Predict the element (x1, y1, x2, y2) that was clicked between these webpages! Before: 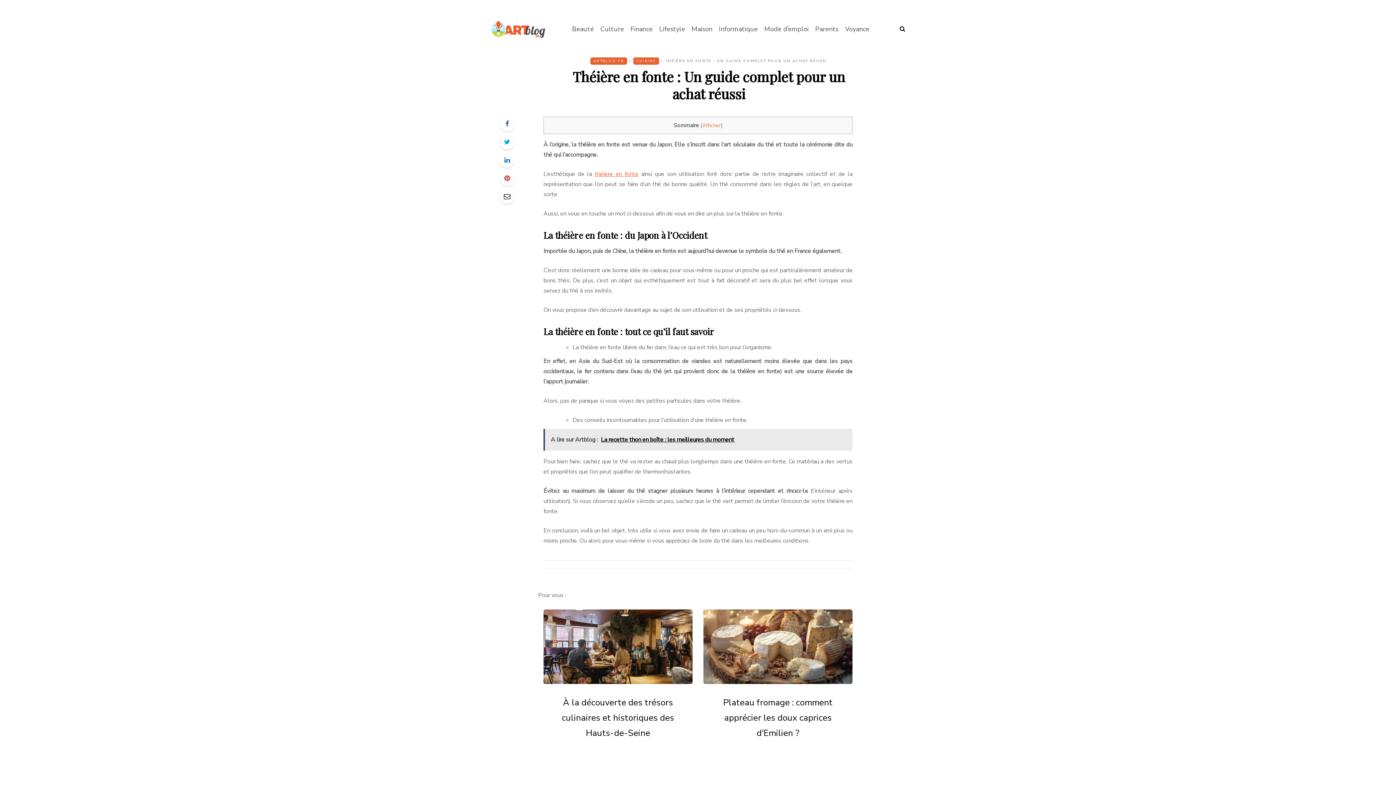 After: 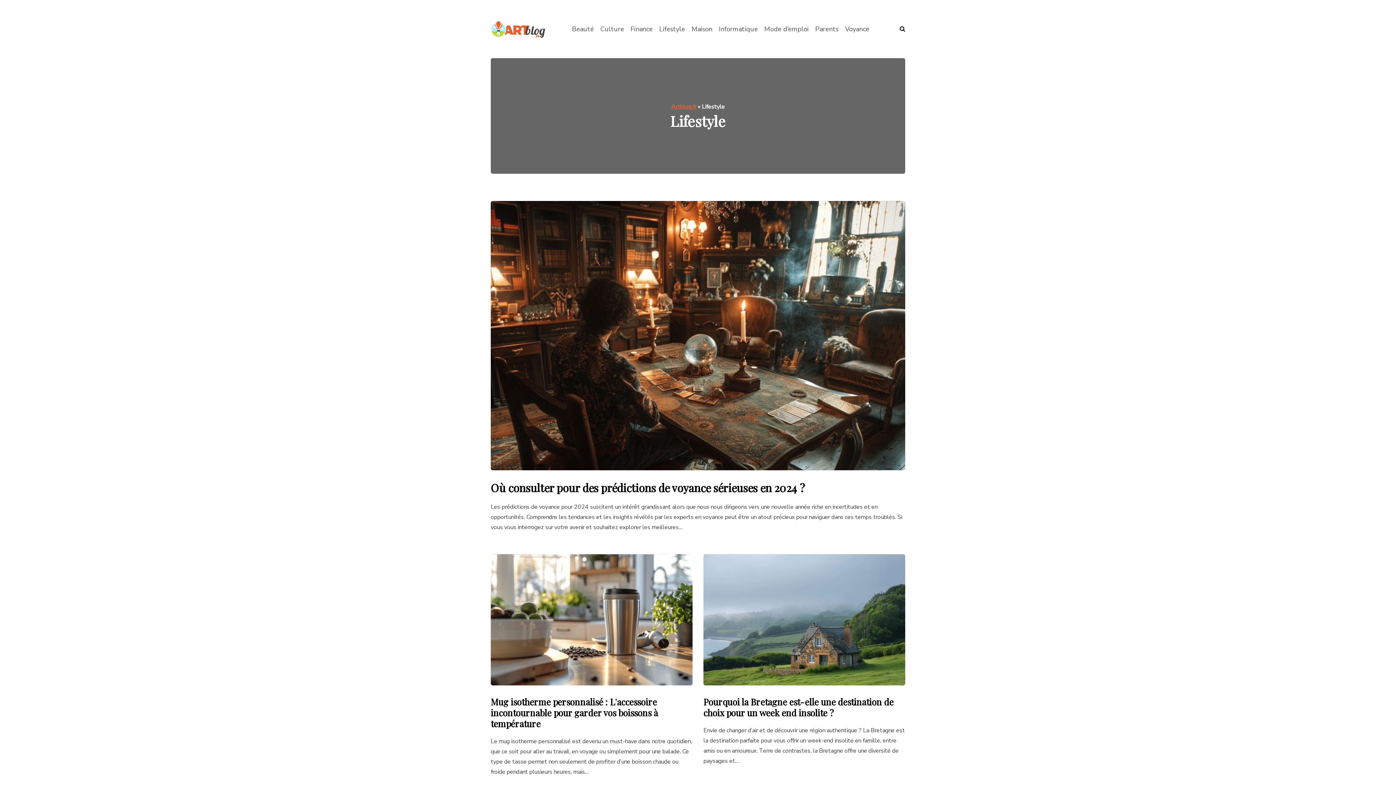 Action: bbox: (656, 24, 688, 34) label: Lifestyle